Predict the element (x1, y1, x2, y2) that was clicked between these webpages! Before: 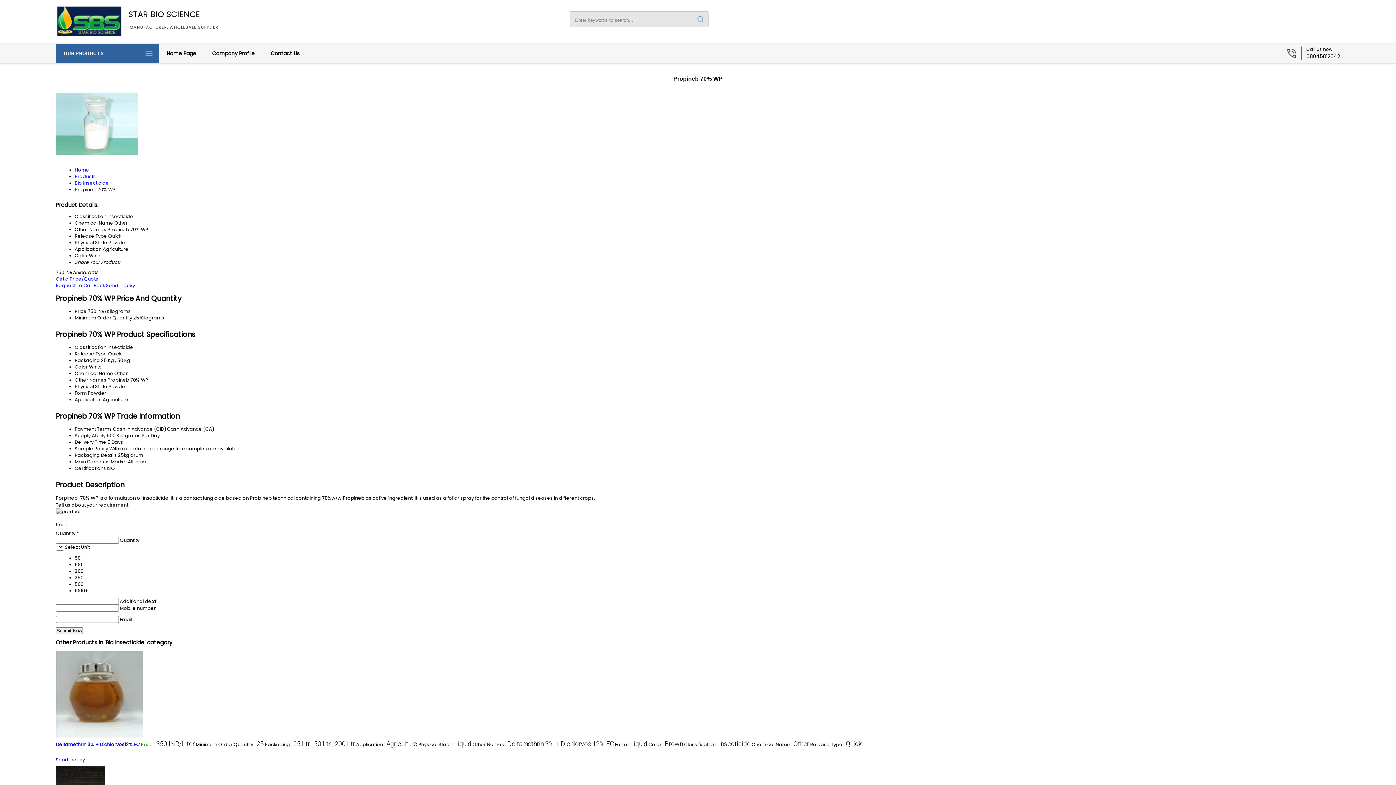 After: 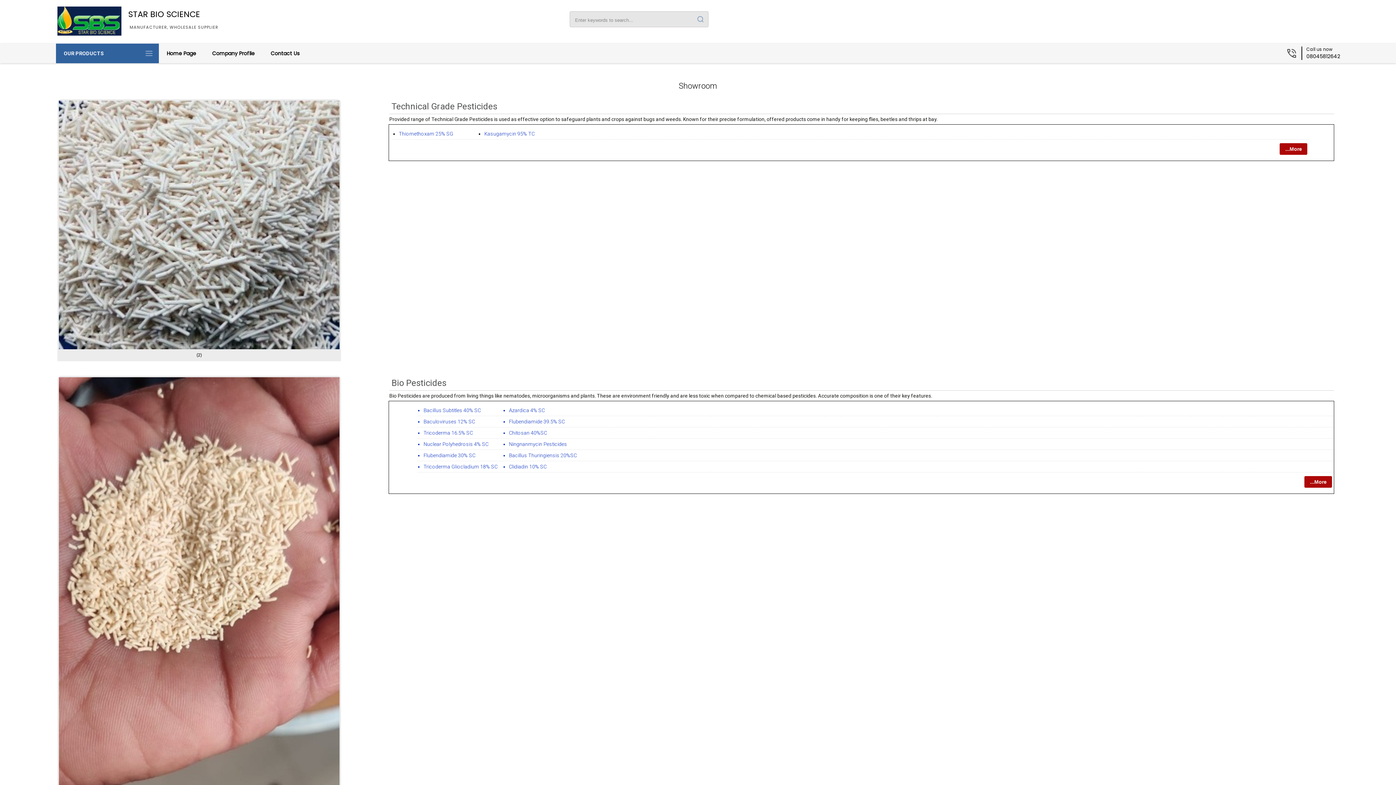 Action: label: OUR PRODUCTS bbox: (55, 43, 158, 63)